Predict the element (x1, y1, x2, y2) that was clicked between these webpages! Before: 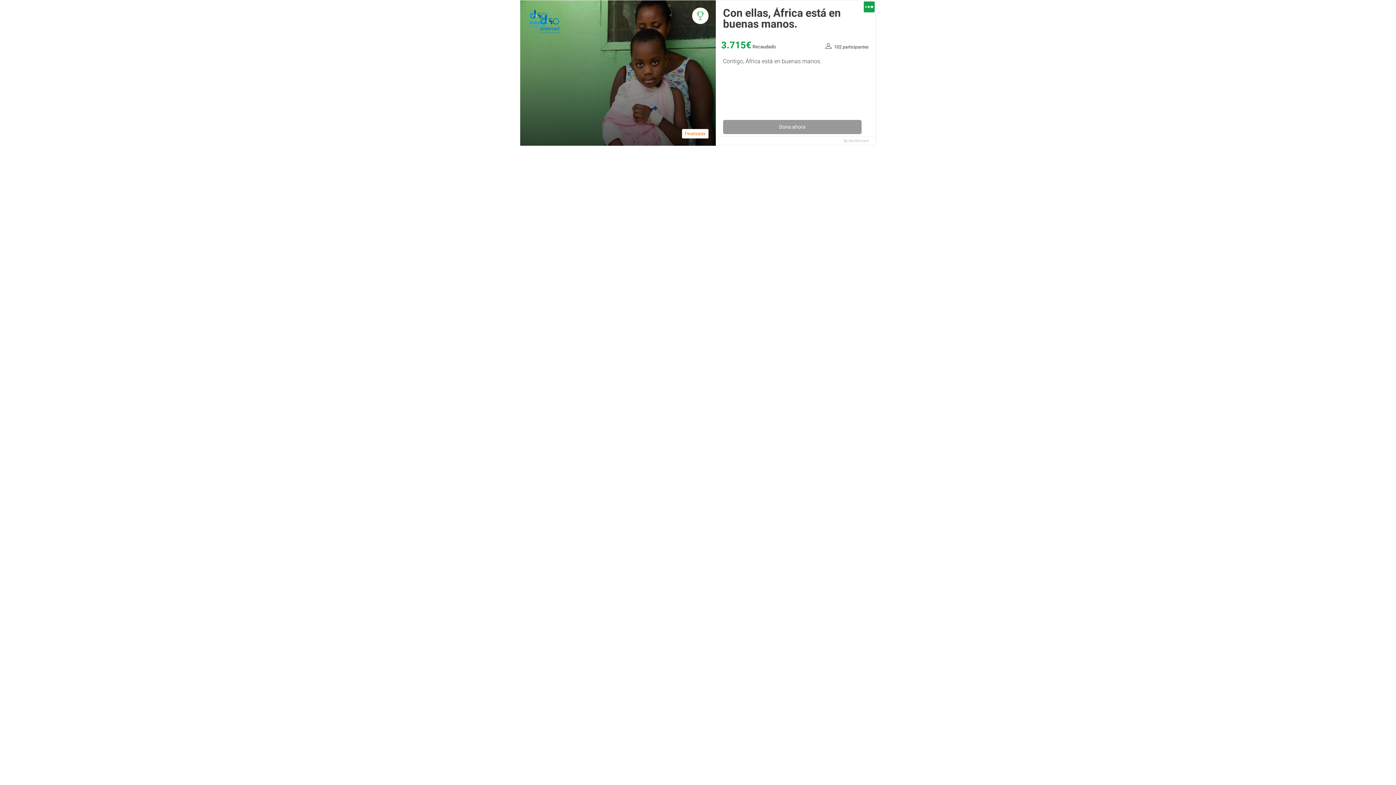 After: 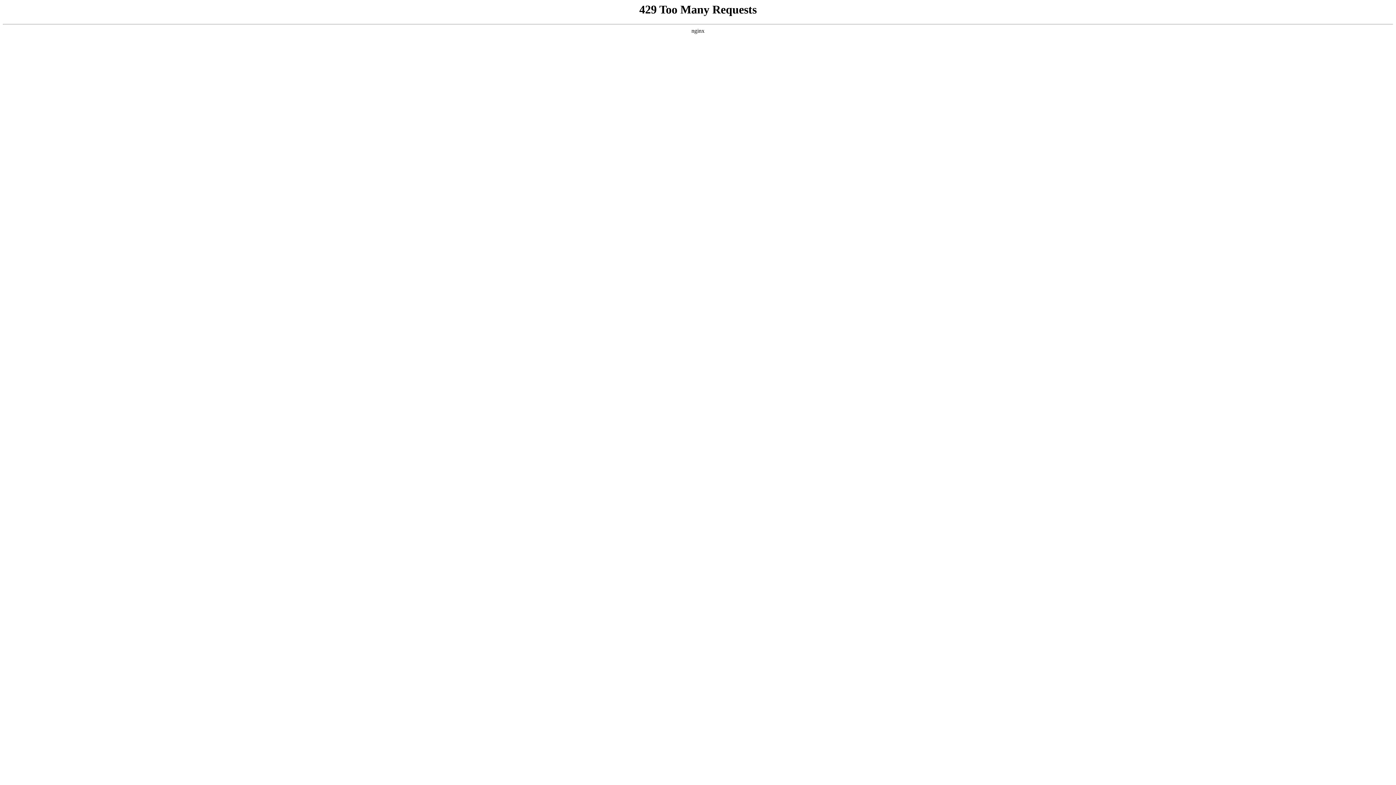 Action: label: Dona ahora bbox: (723, 120, 861, 134)